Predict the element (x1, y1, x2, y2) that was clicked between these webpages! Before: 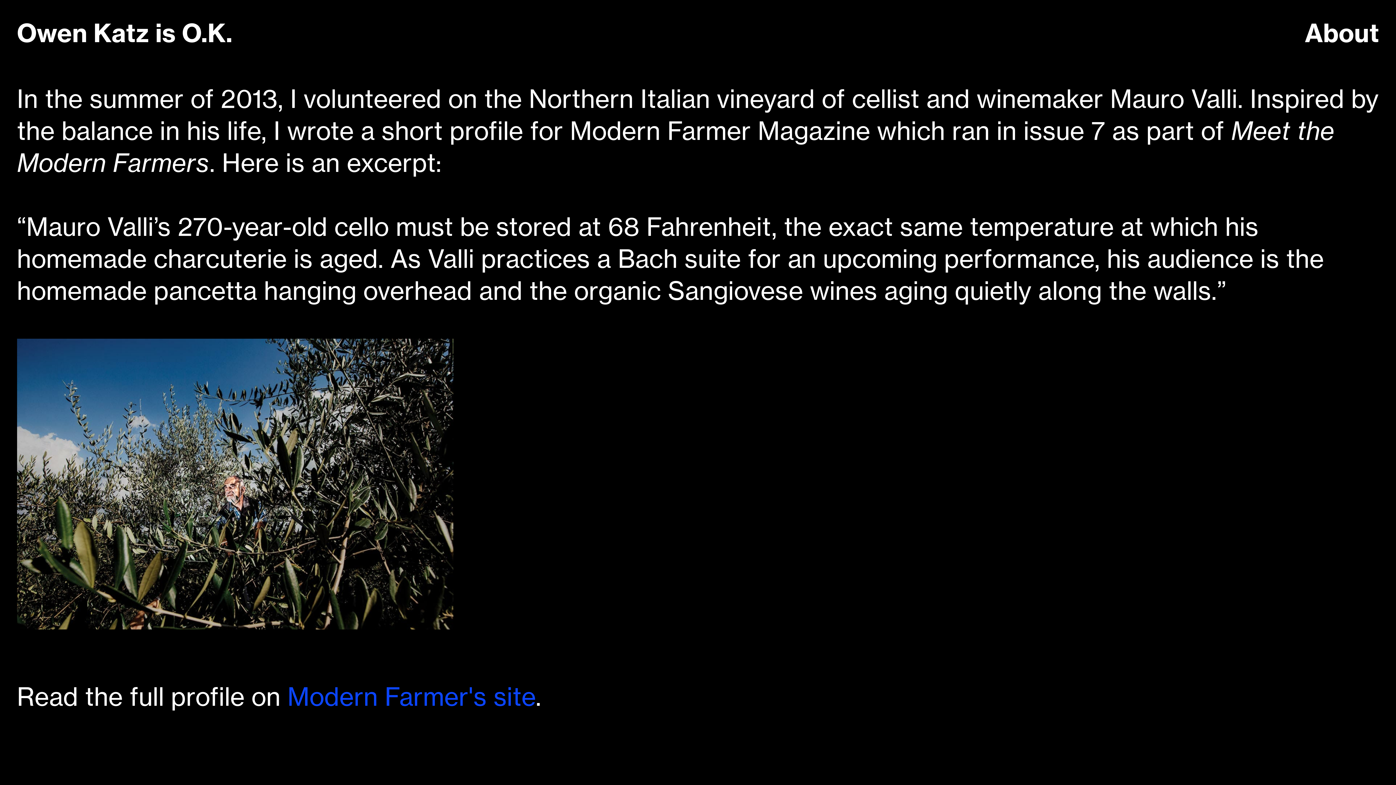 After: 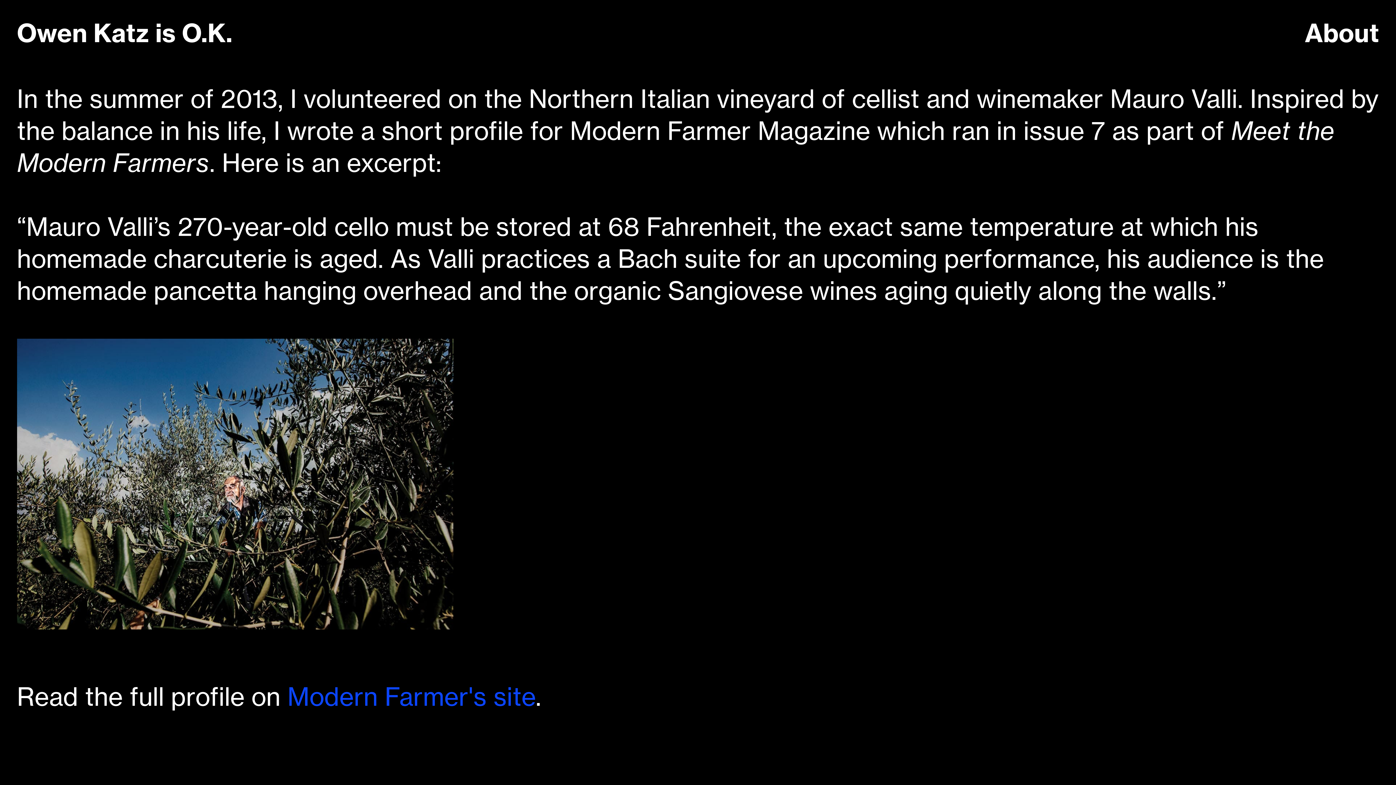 Action: bbox: (287, 681, 535, 715) label: Modern Farmer's site